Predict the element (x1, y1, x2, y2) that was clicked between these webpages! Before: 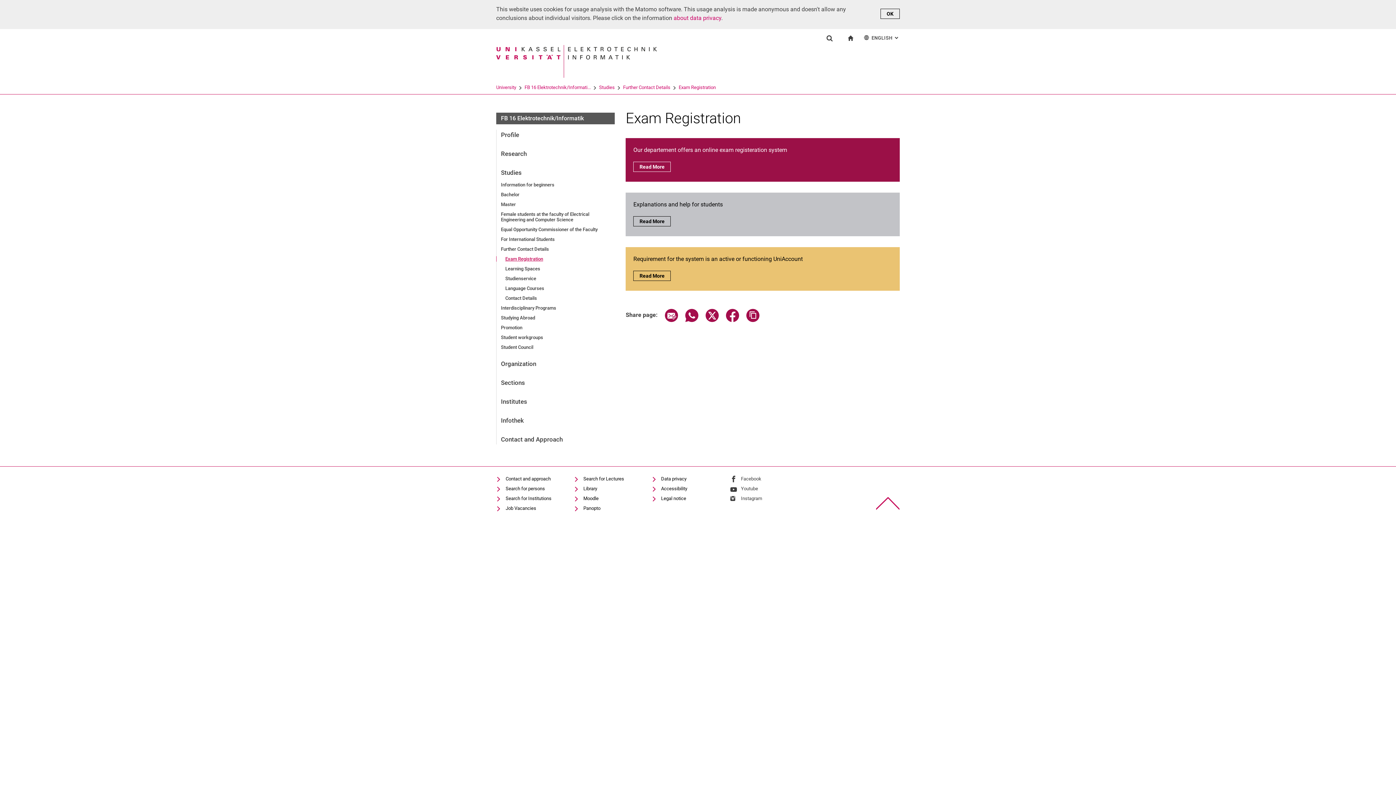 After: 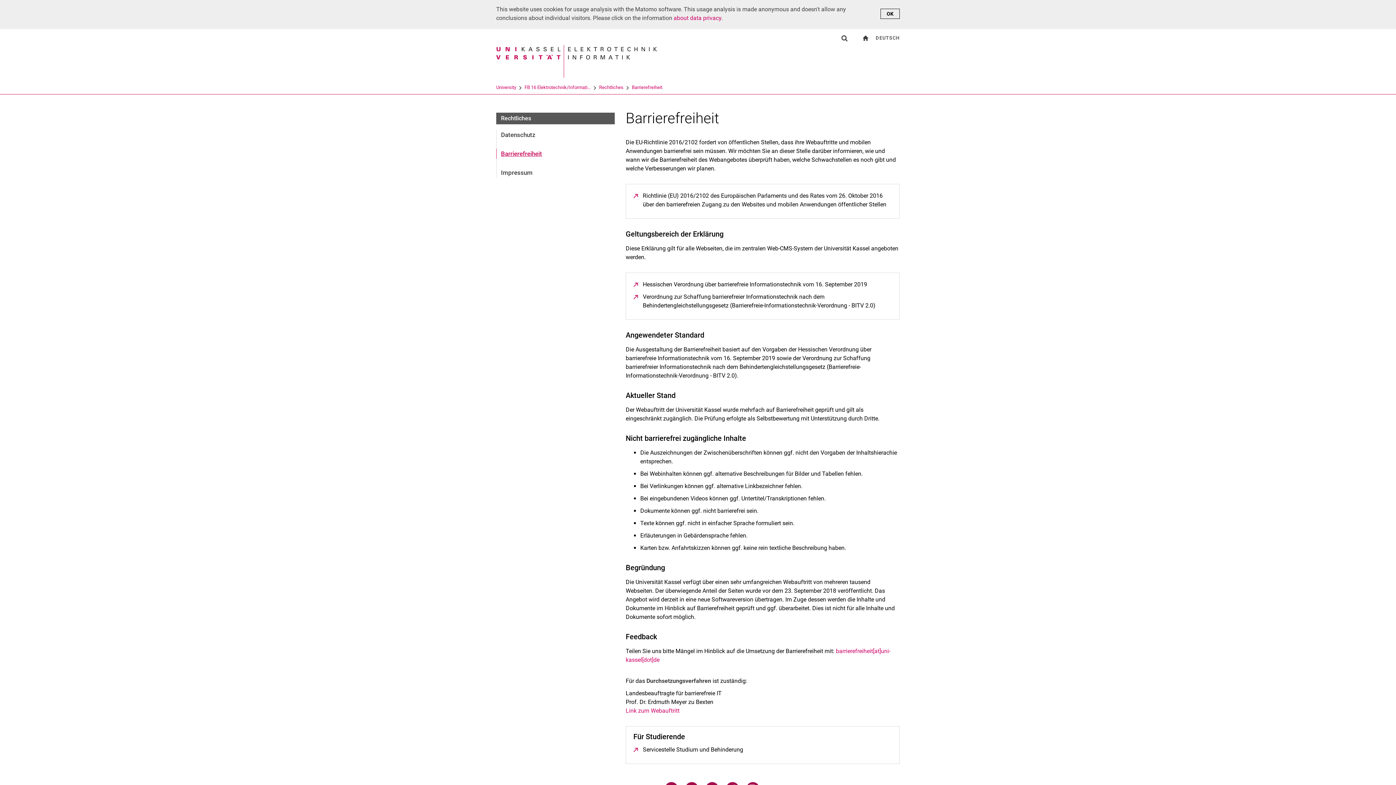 Action: bbox: (651, 485, 687, 492) label: Accessibility